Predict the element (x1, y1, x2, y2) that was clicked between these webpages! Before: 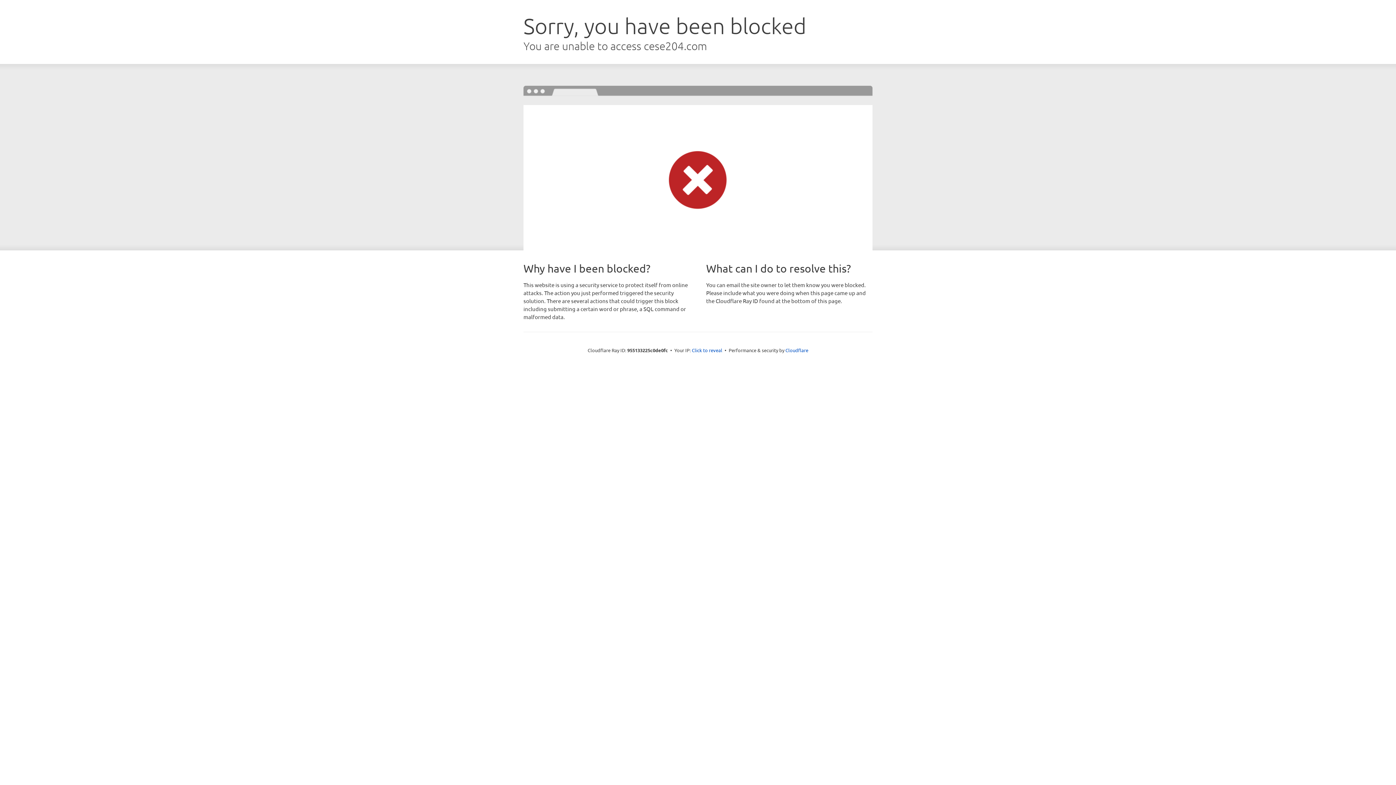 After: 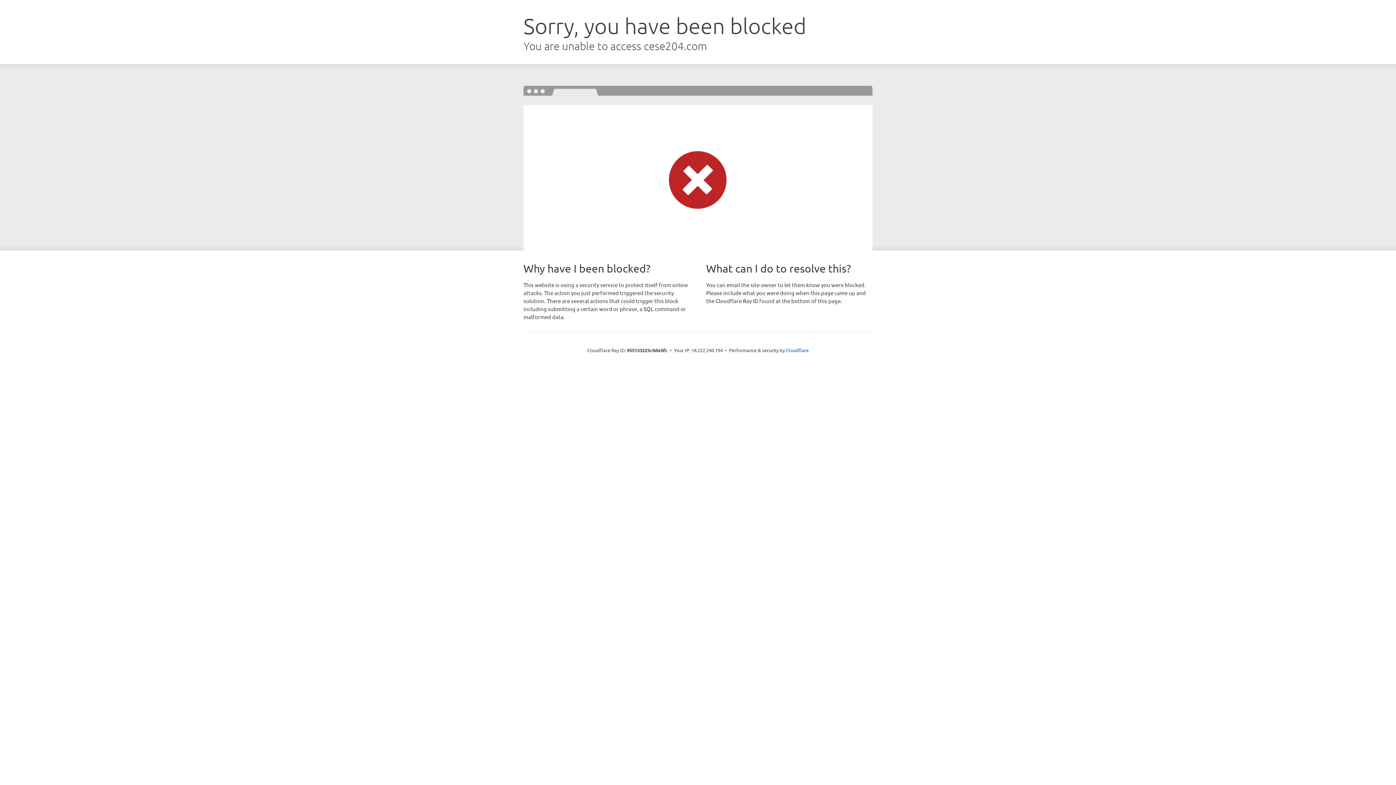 Action: label: Click to reveal bbox: (692, 346, 722, 353)